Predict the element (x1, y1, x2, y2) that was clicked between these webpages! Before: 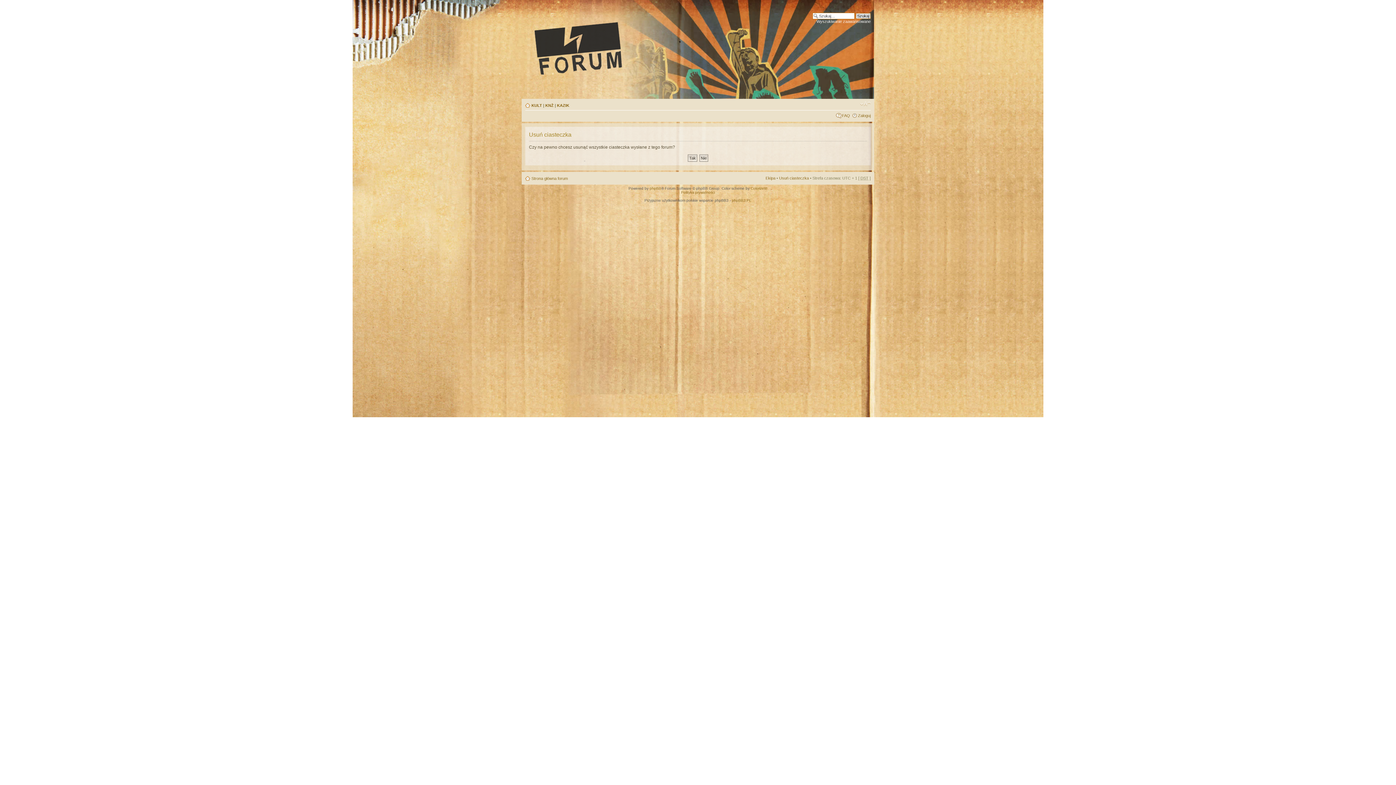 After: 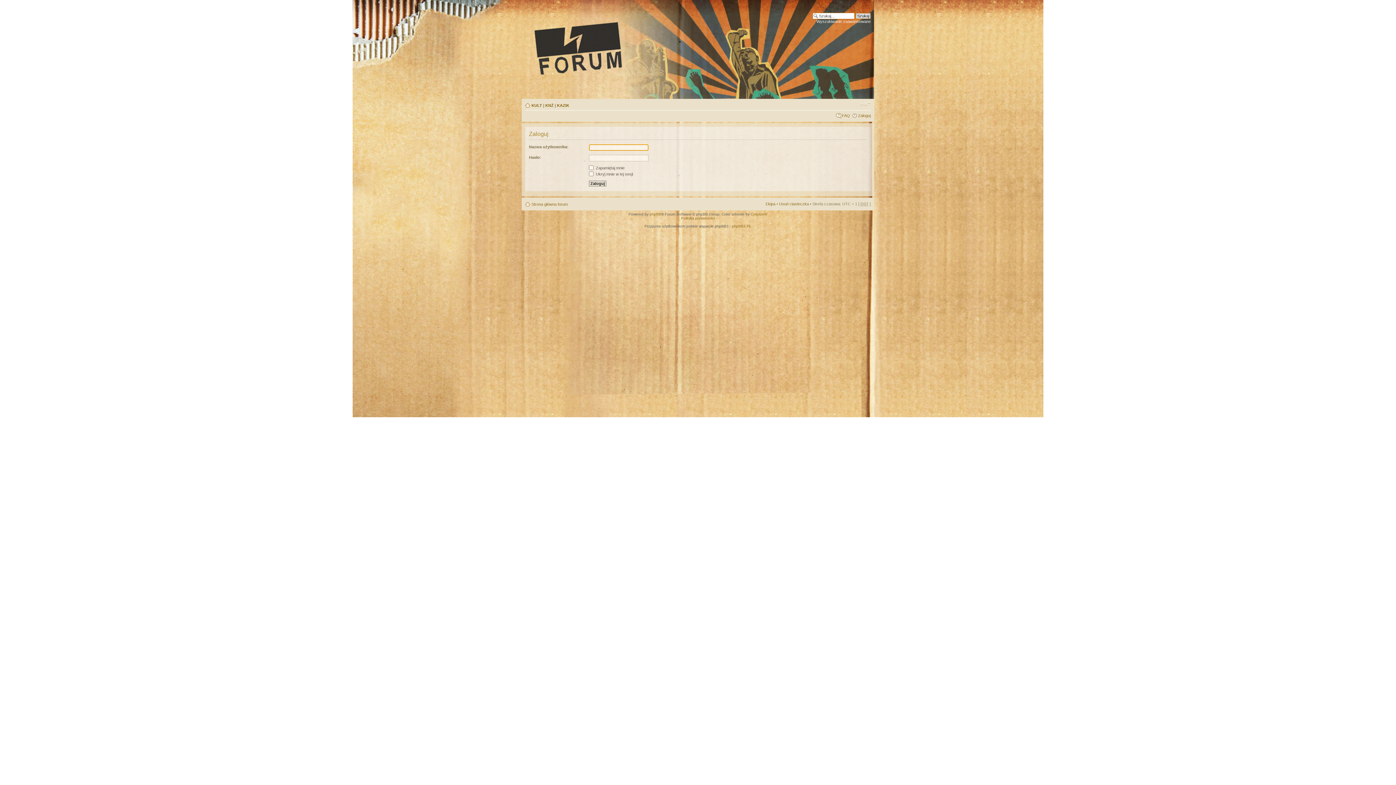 Action: label: Zaloguj bbox: (858, 113, 870, 117)